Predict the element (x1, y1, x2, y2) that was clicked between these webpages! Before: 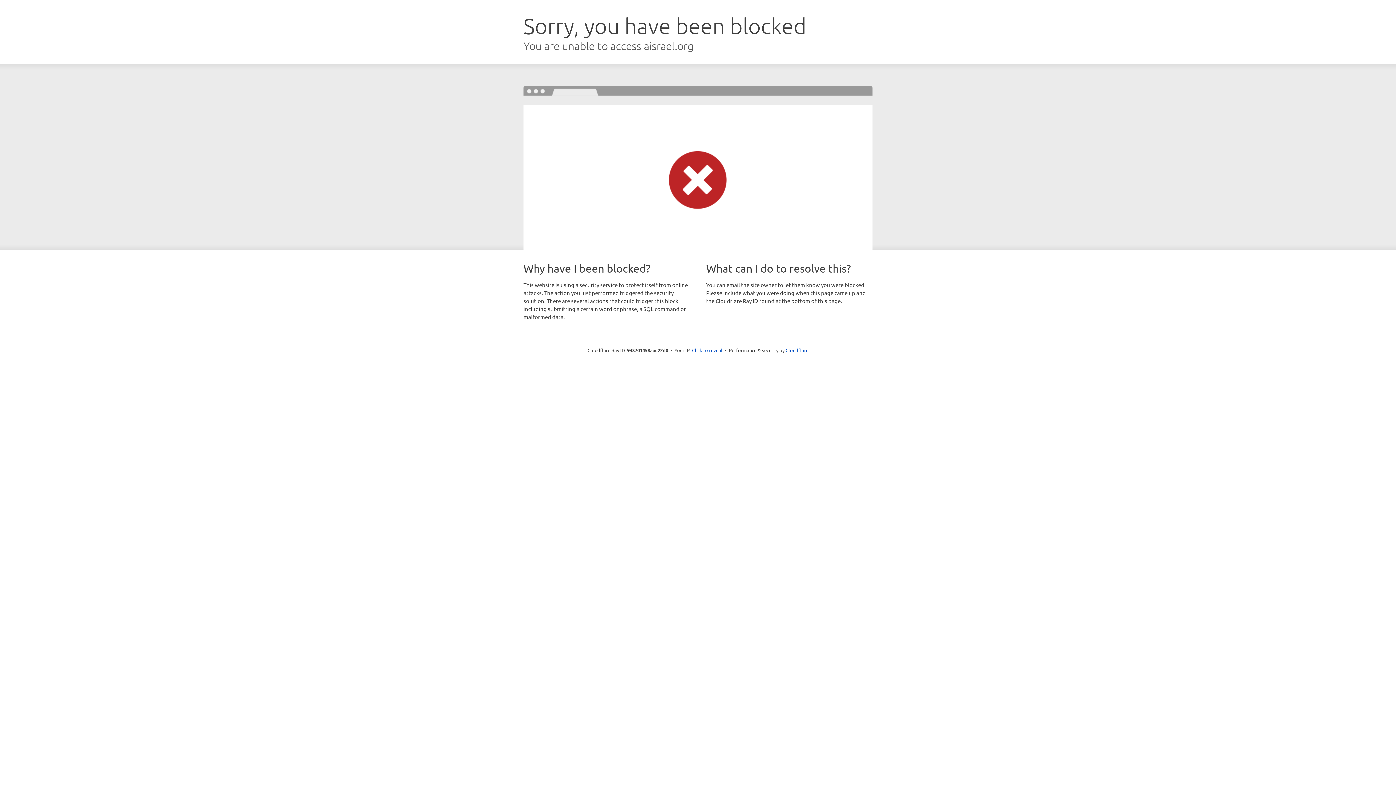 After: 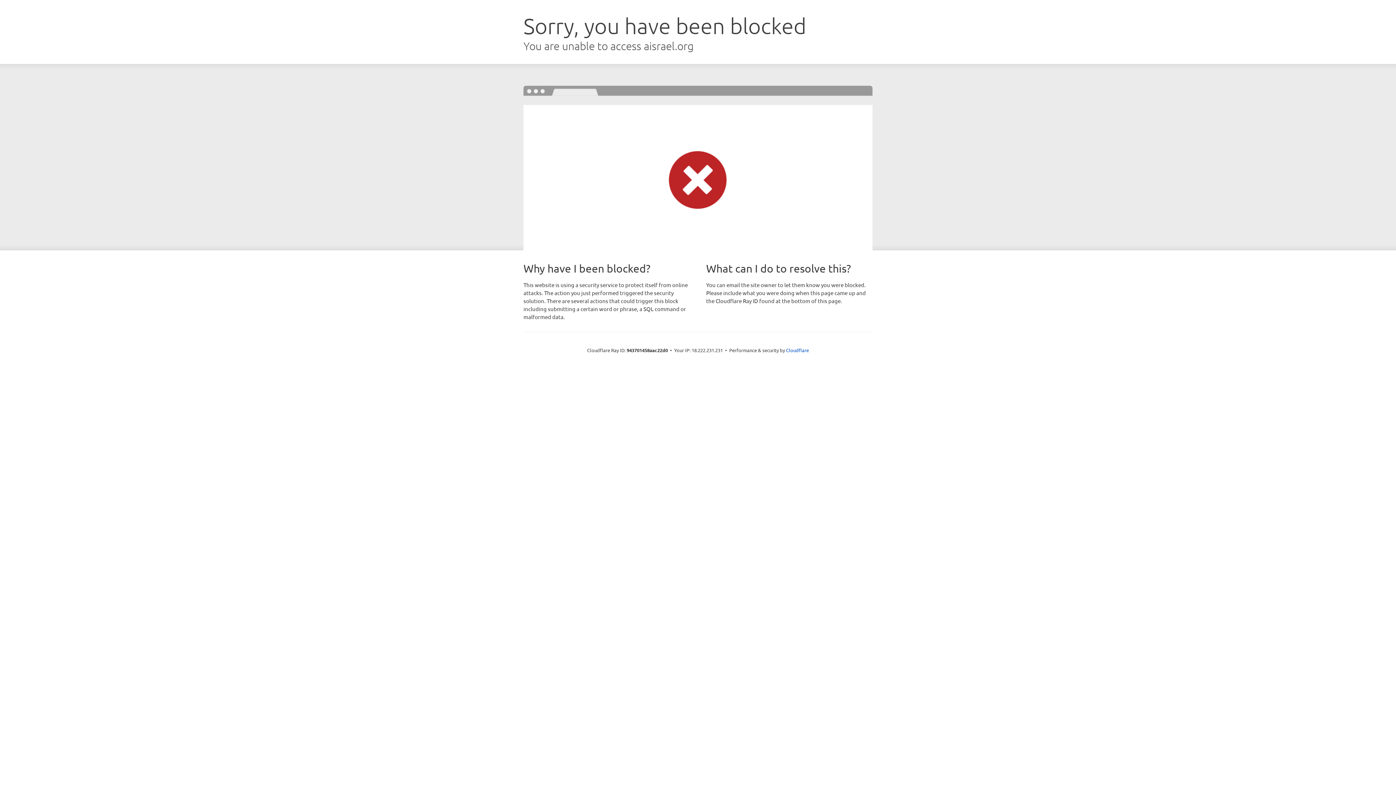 Action: label: Click to reveal bbox: (692, 346, 722, 353)